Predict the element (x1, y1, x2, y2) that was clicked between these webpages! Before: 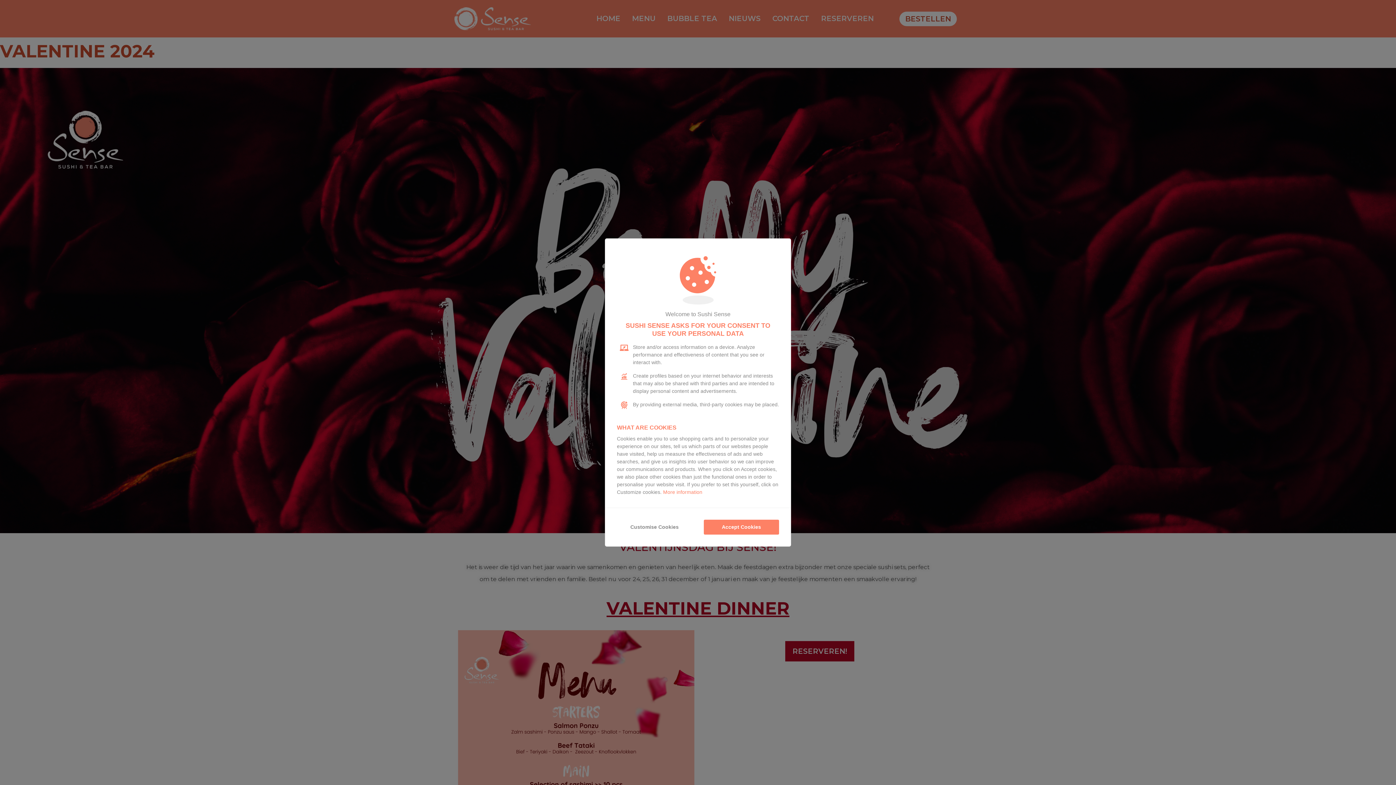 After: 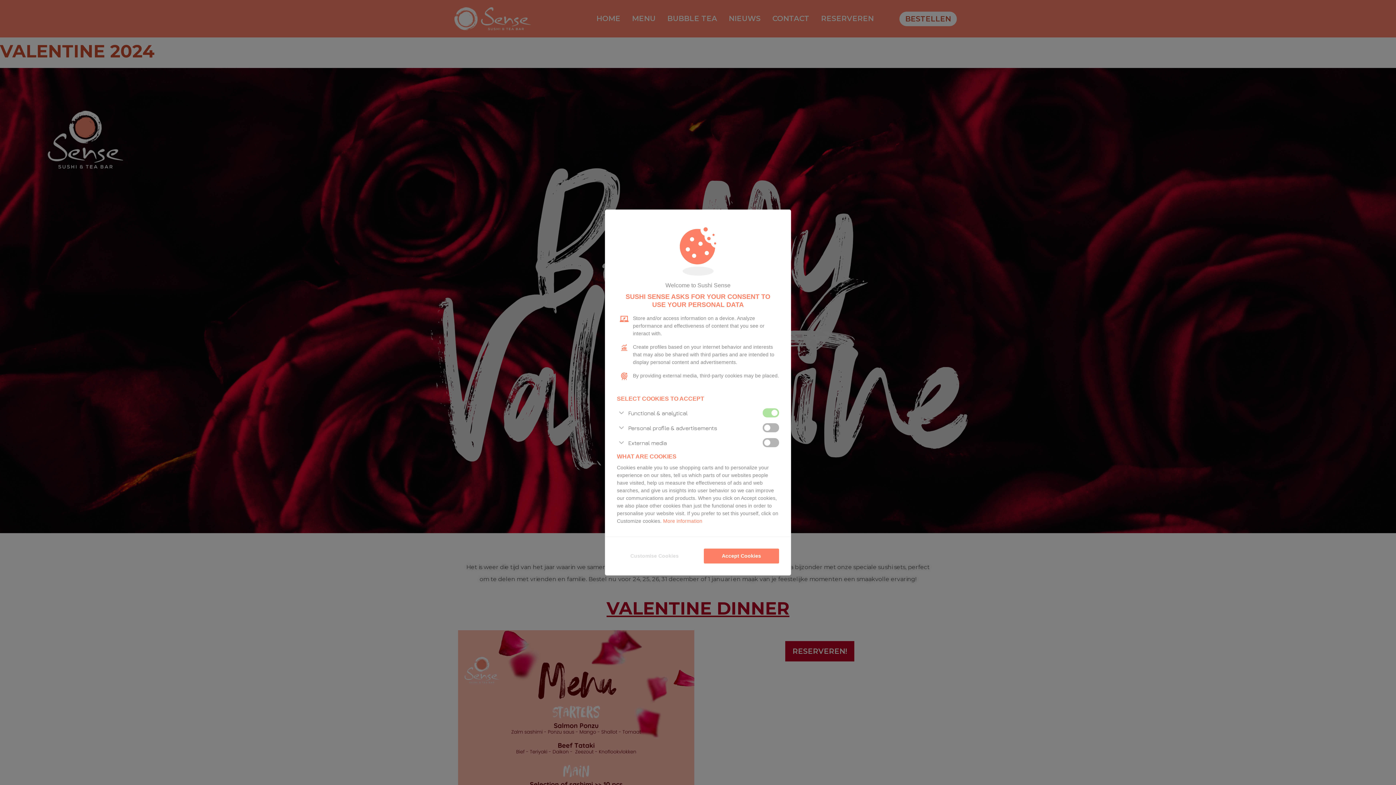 Action: label: Customise Cookies bbox: (617, 520, 692, 534)